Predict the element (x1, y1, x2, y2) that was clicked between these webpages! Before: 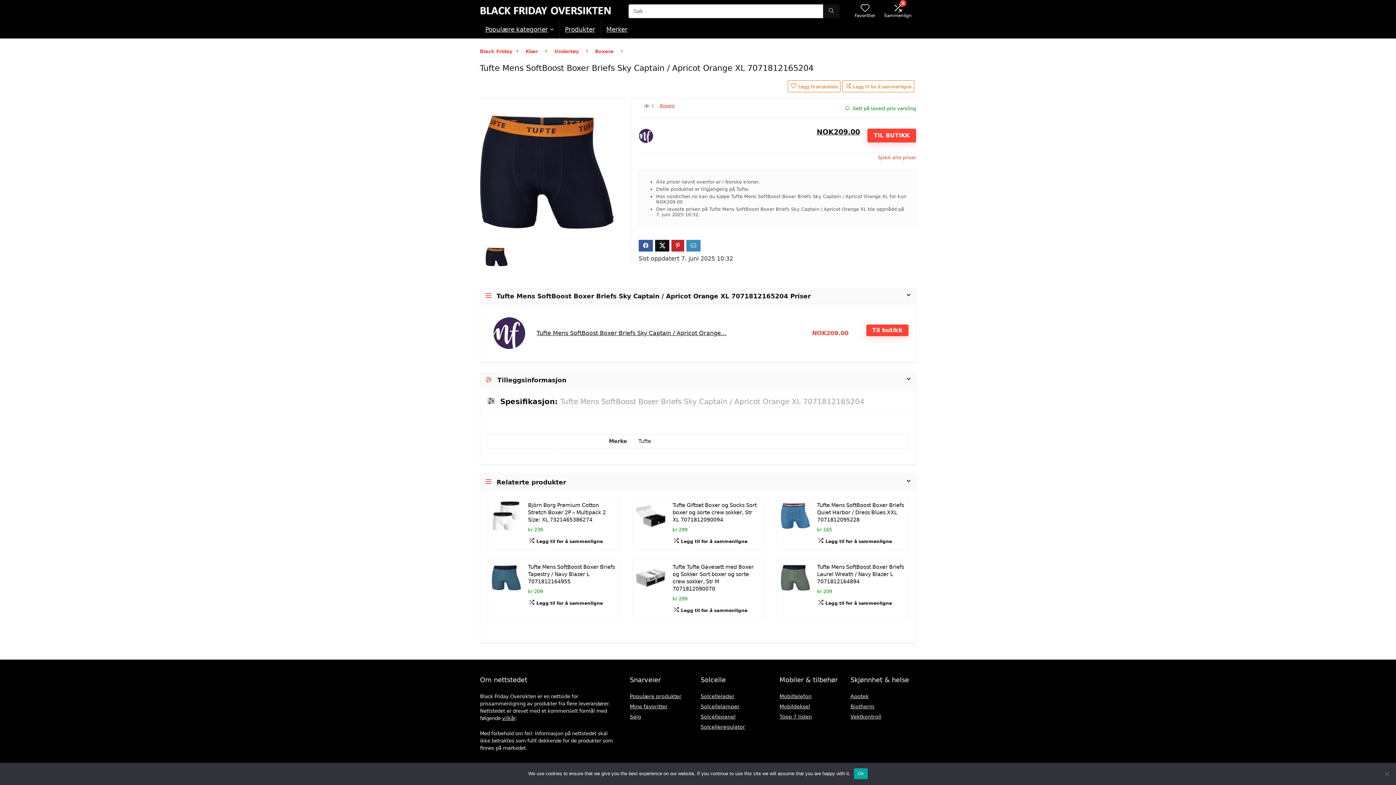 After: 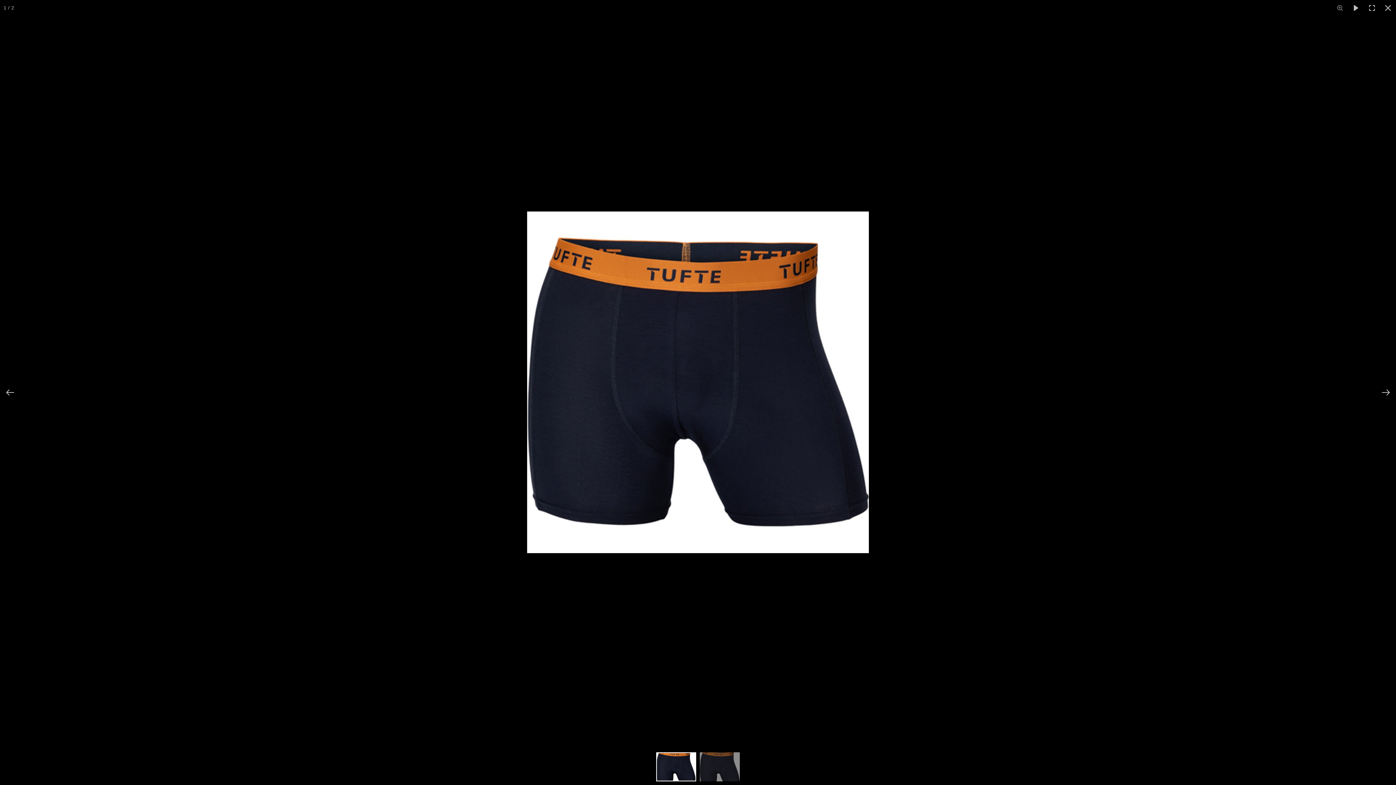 Action: bbox: (480, 106, 613, 113)